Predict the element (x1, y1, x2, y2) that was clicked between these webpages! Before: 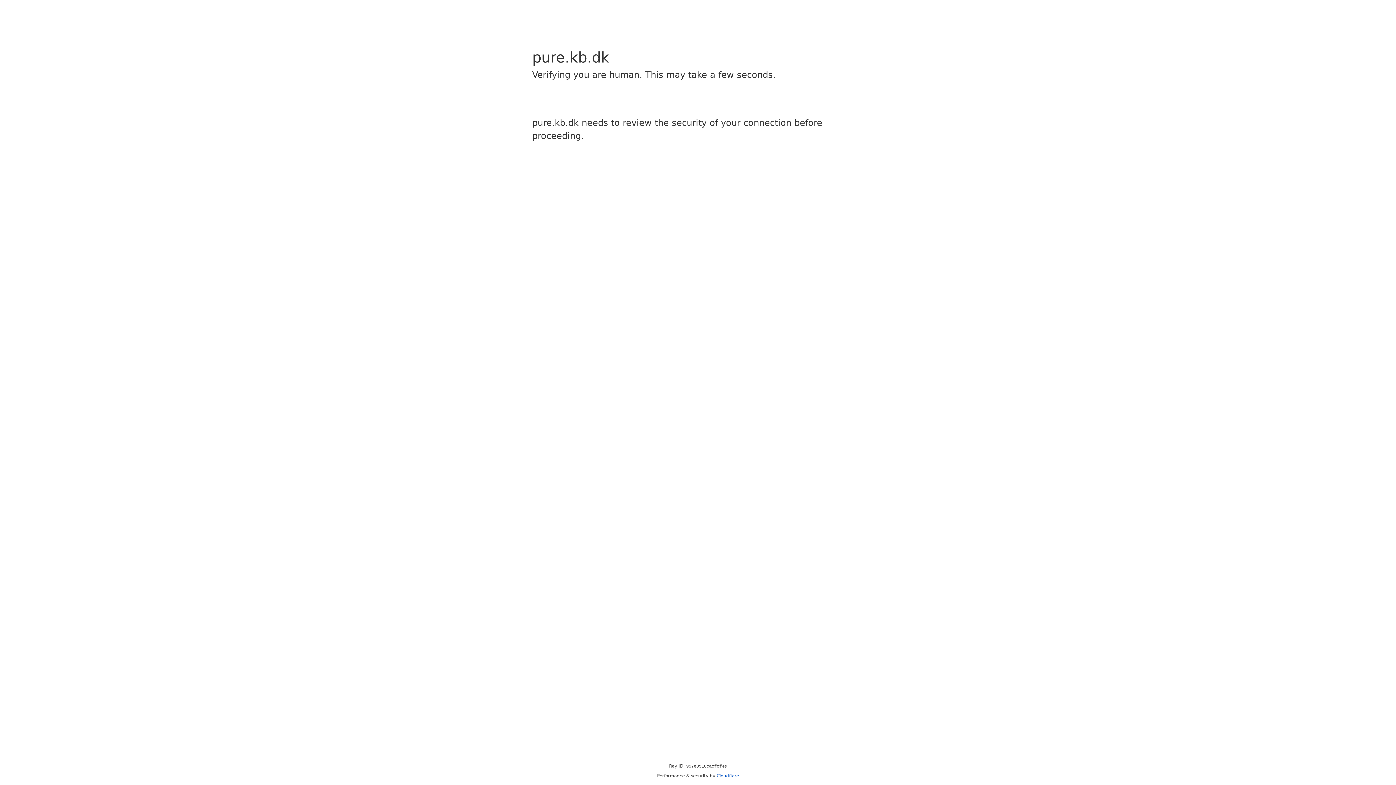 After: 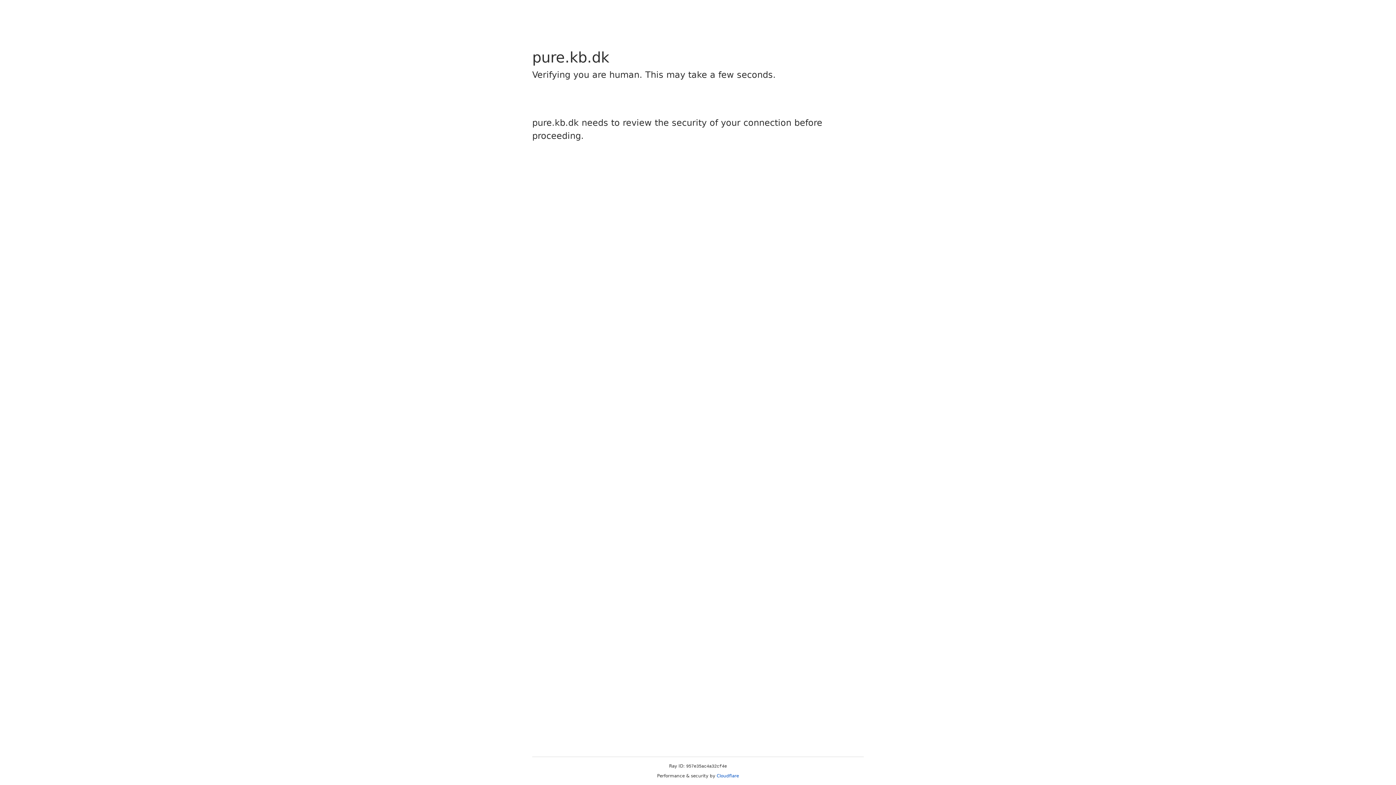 Action: label: Cloudflare bbox: (716, 773, 739, 778)